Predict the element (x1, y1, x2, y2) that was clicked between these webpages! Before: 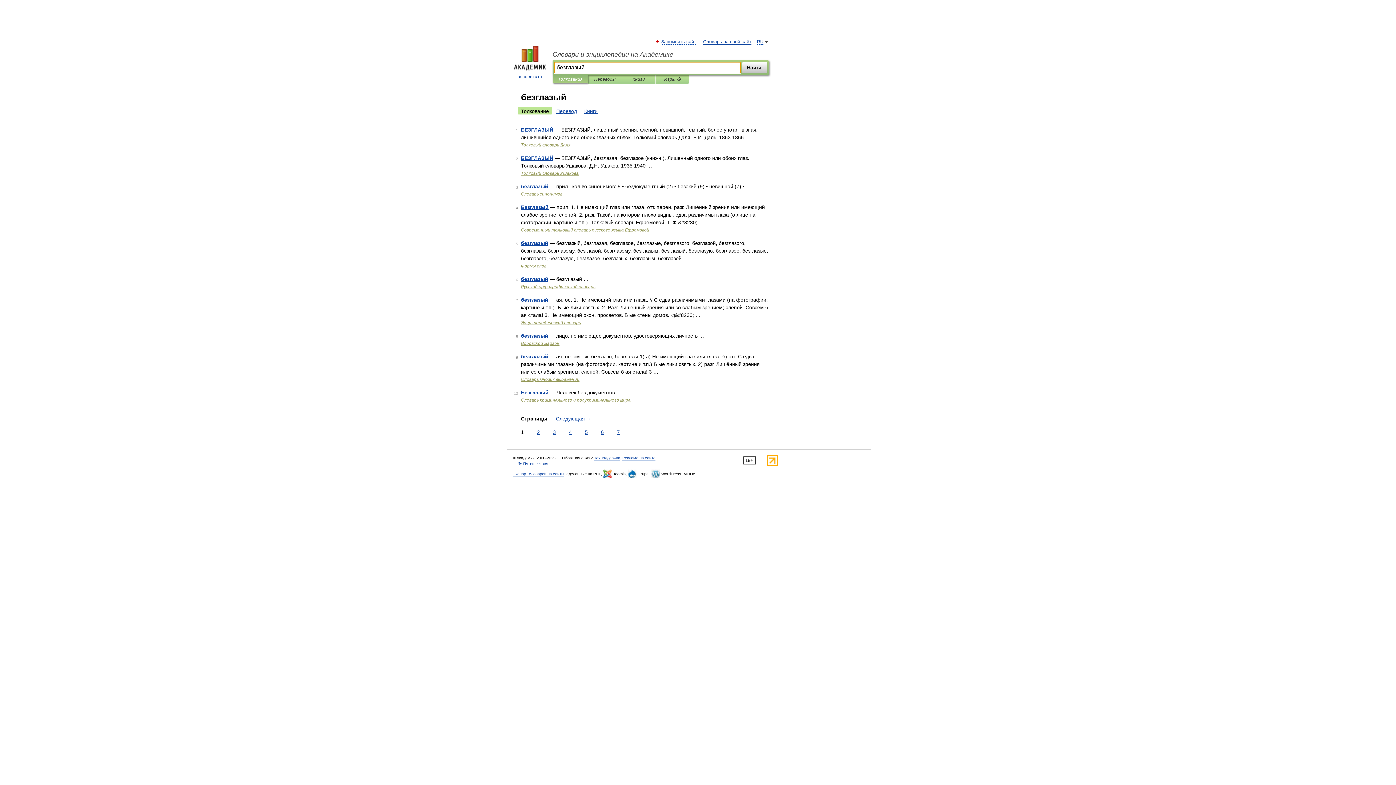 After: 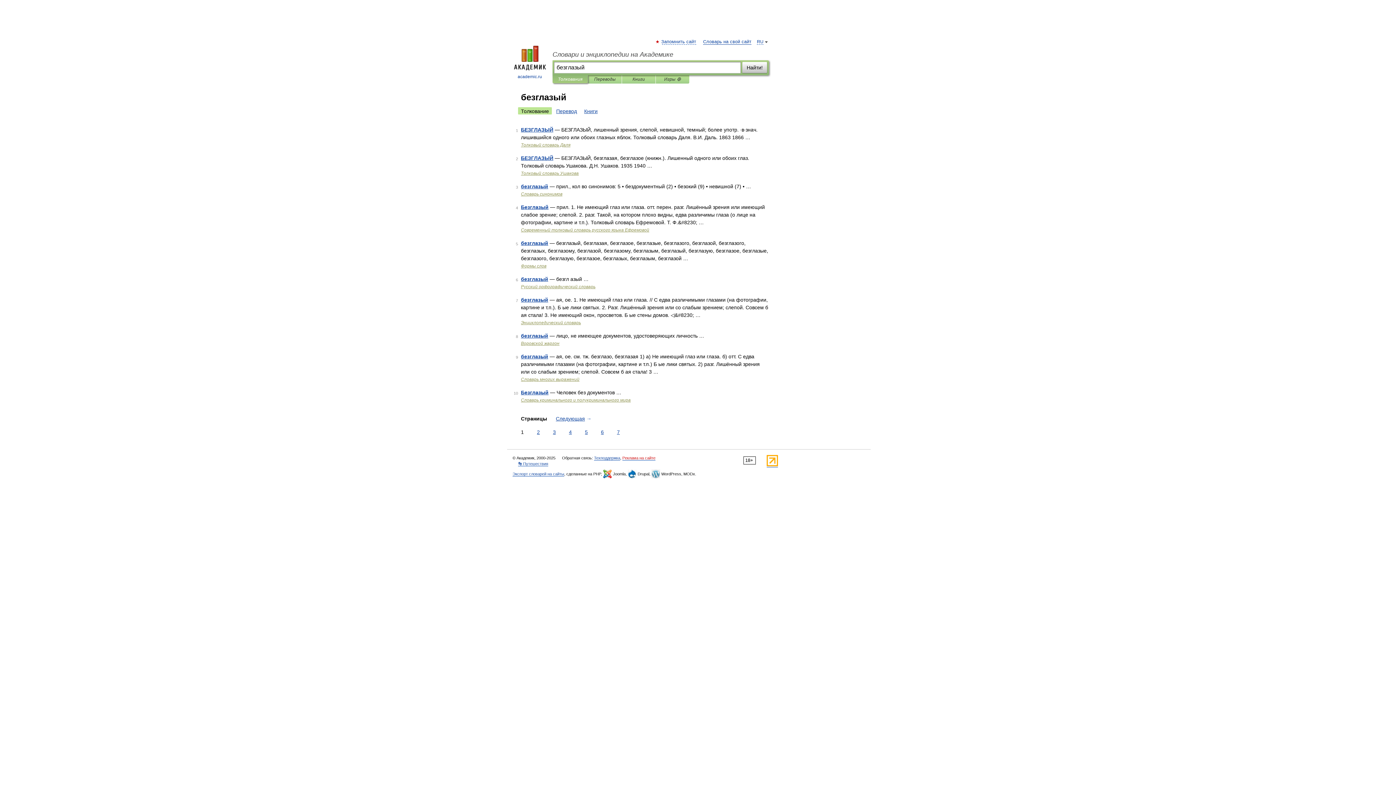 Action: label: Реклама на сайте bbox: (622, 456, 655, 460)